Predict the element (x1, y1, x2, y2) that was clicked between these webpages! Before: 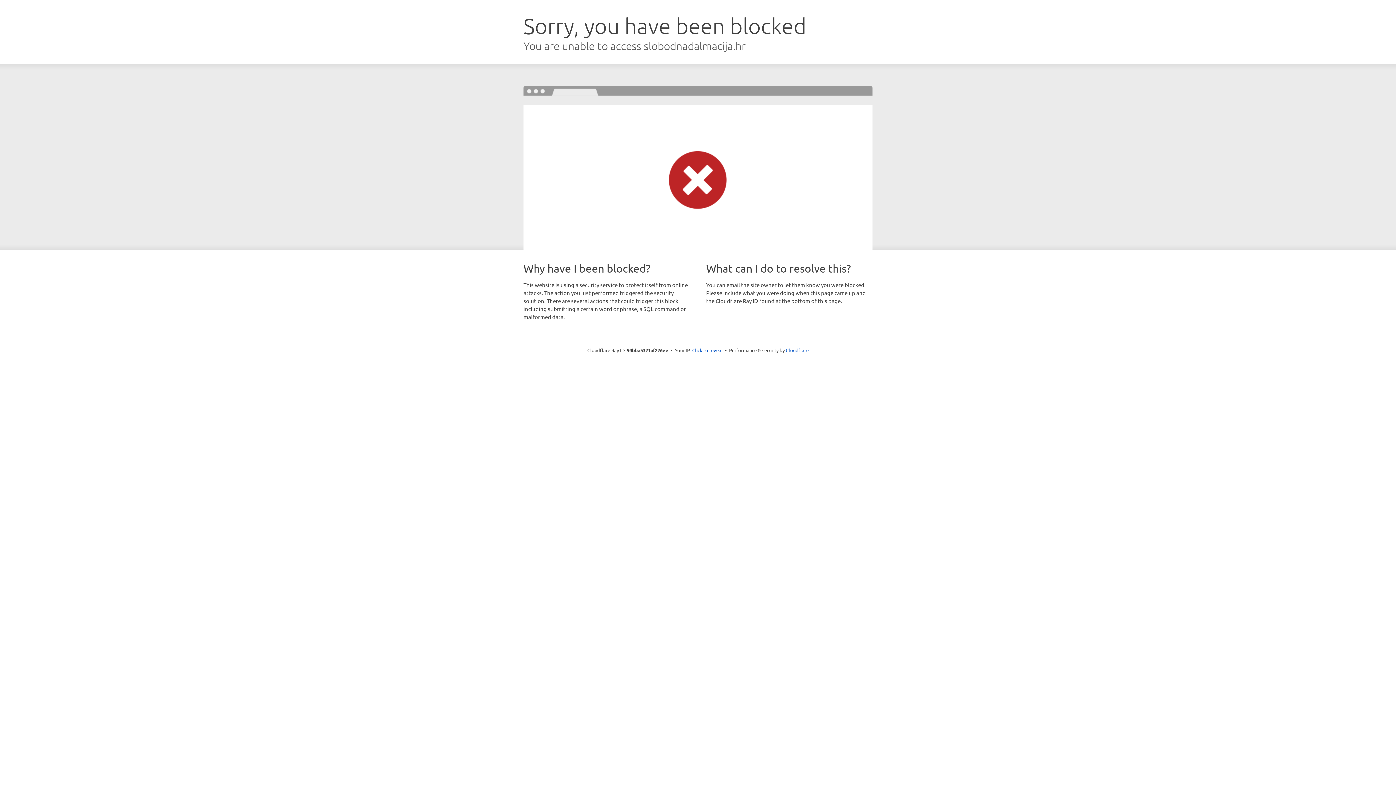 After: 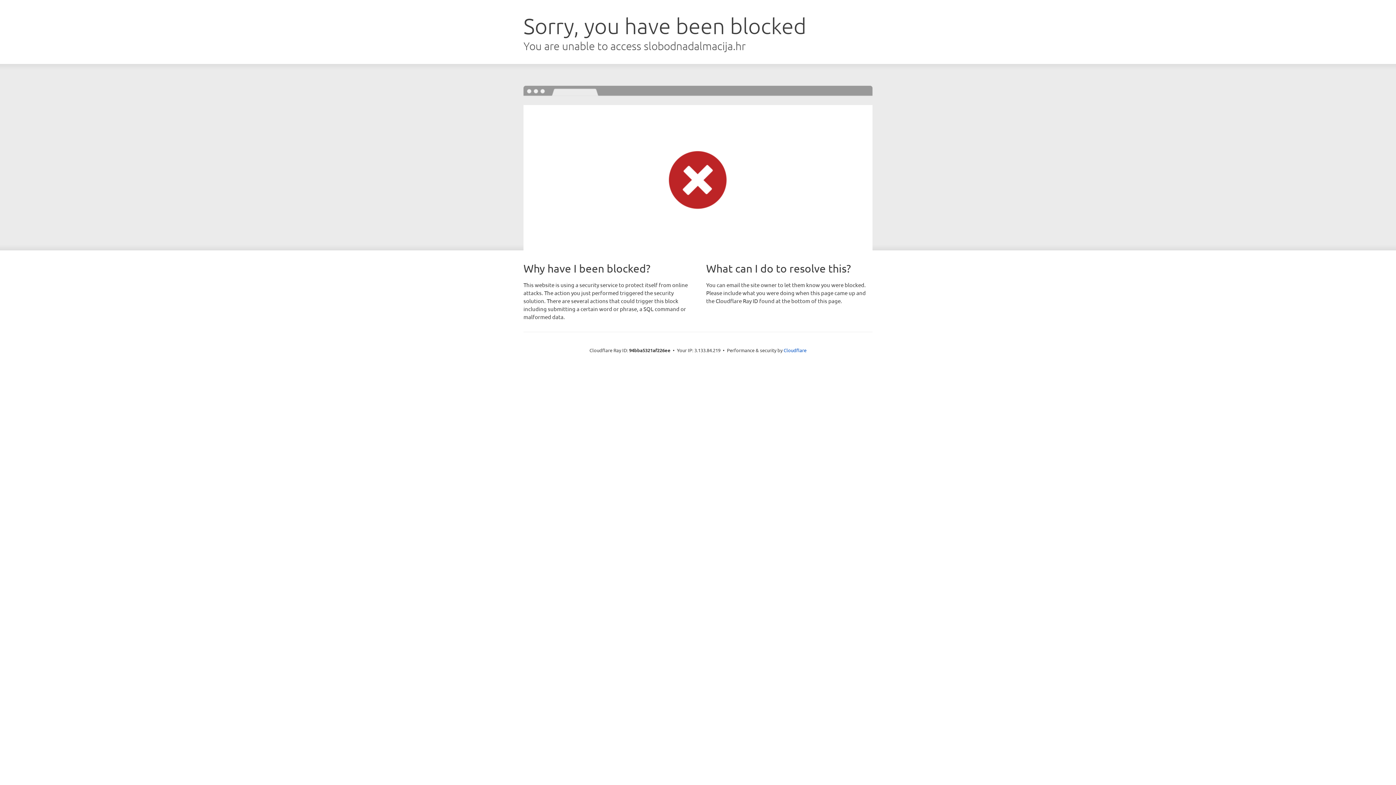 Action: label: Click to reveal bbox: (692, 346, 722, 353)